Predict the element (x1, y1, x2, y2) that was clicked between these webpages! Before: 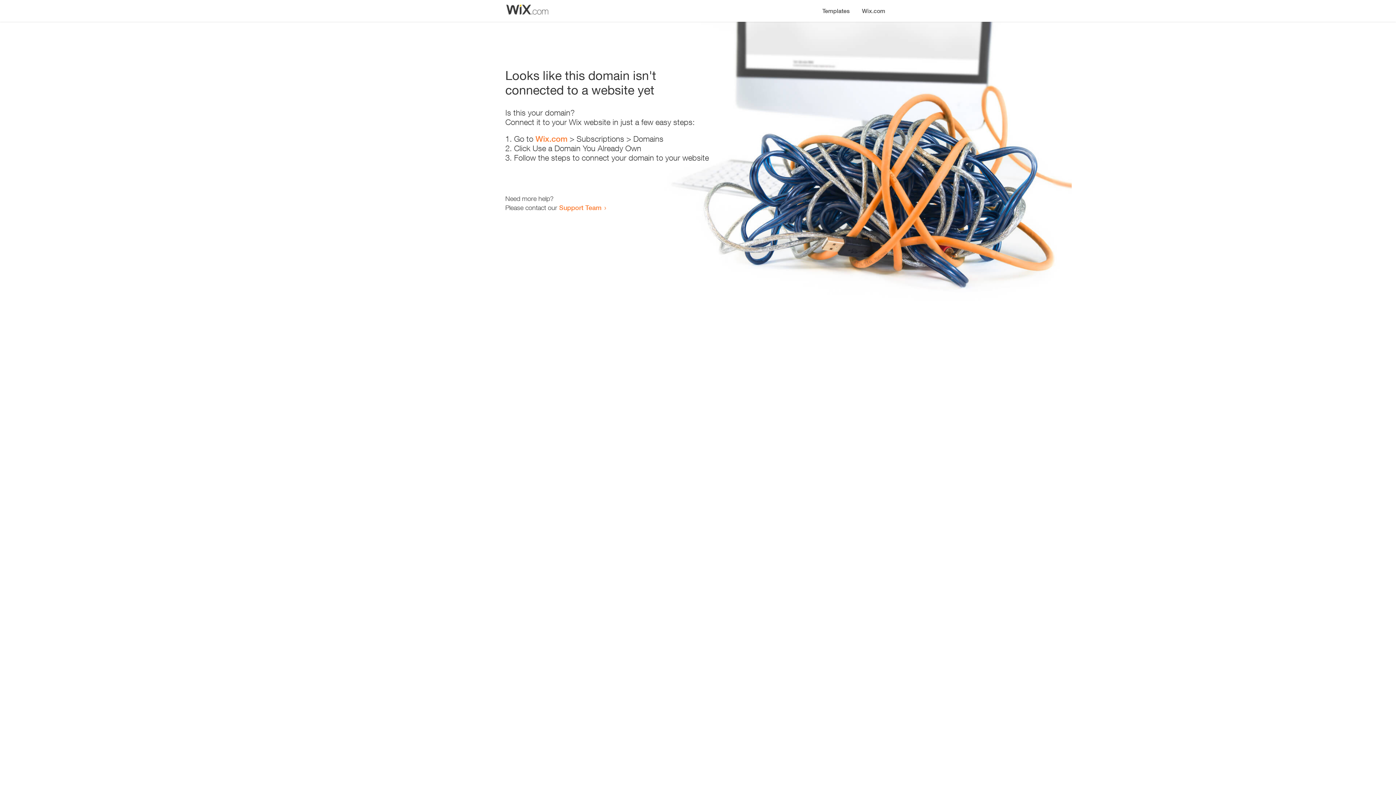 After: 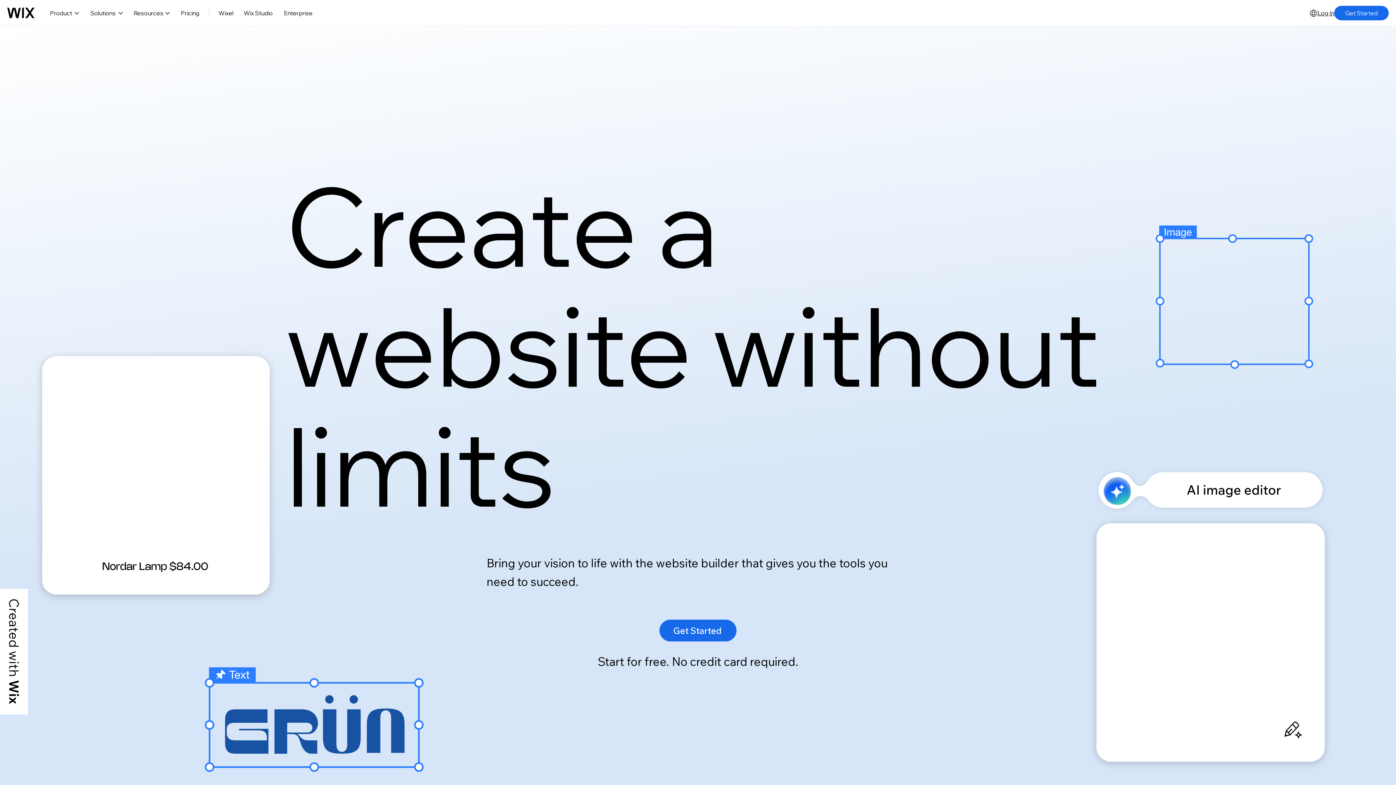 Action: label: Wix.com bbox: (856, 0, 890, 14)